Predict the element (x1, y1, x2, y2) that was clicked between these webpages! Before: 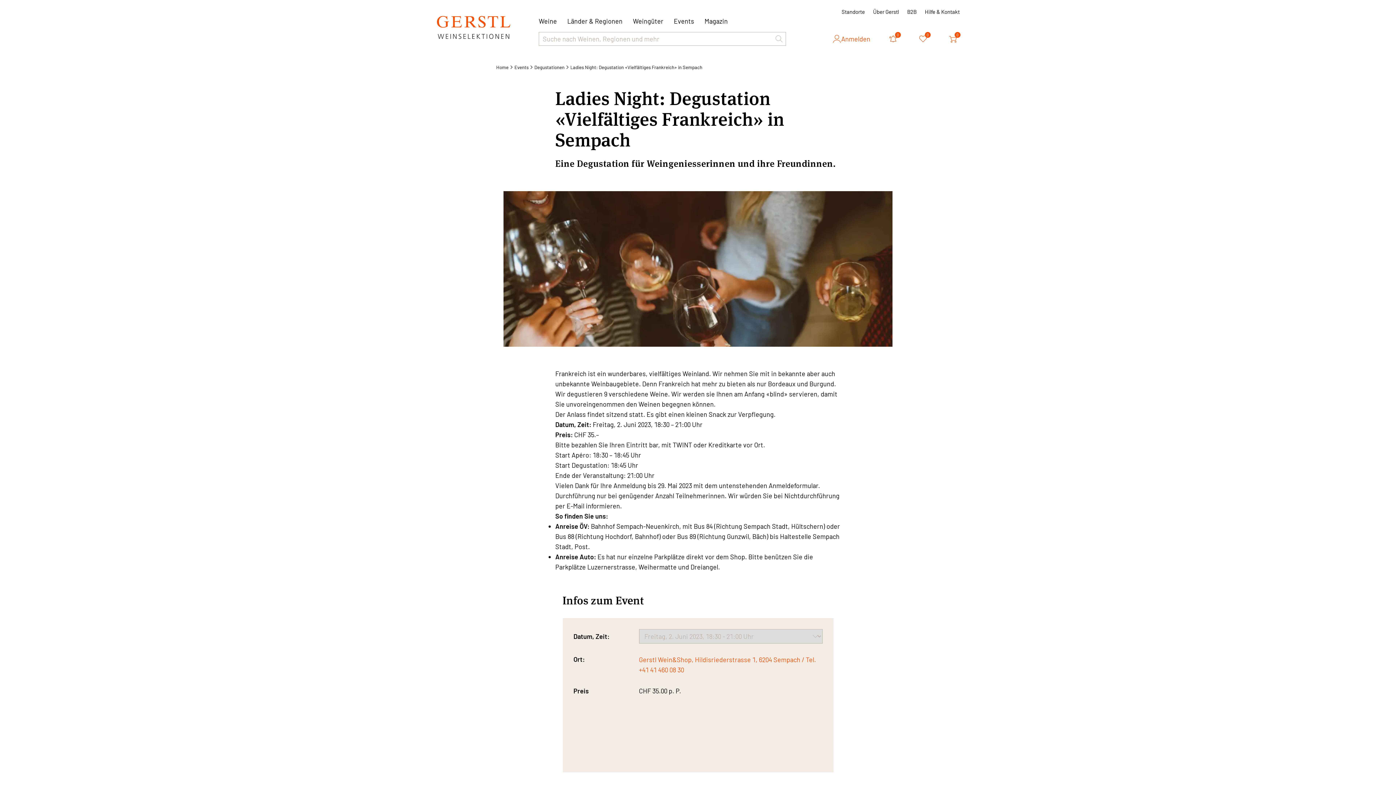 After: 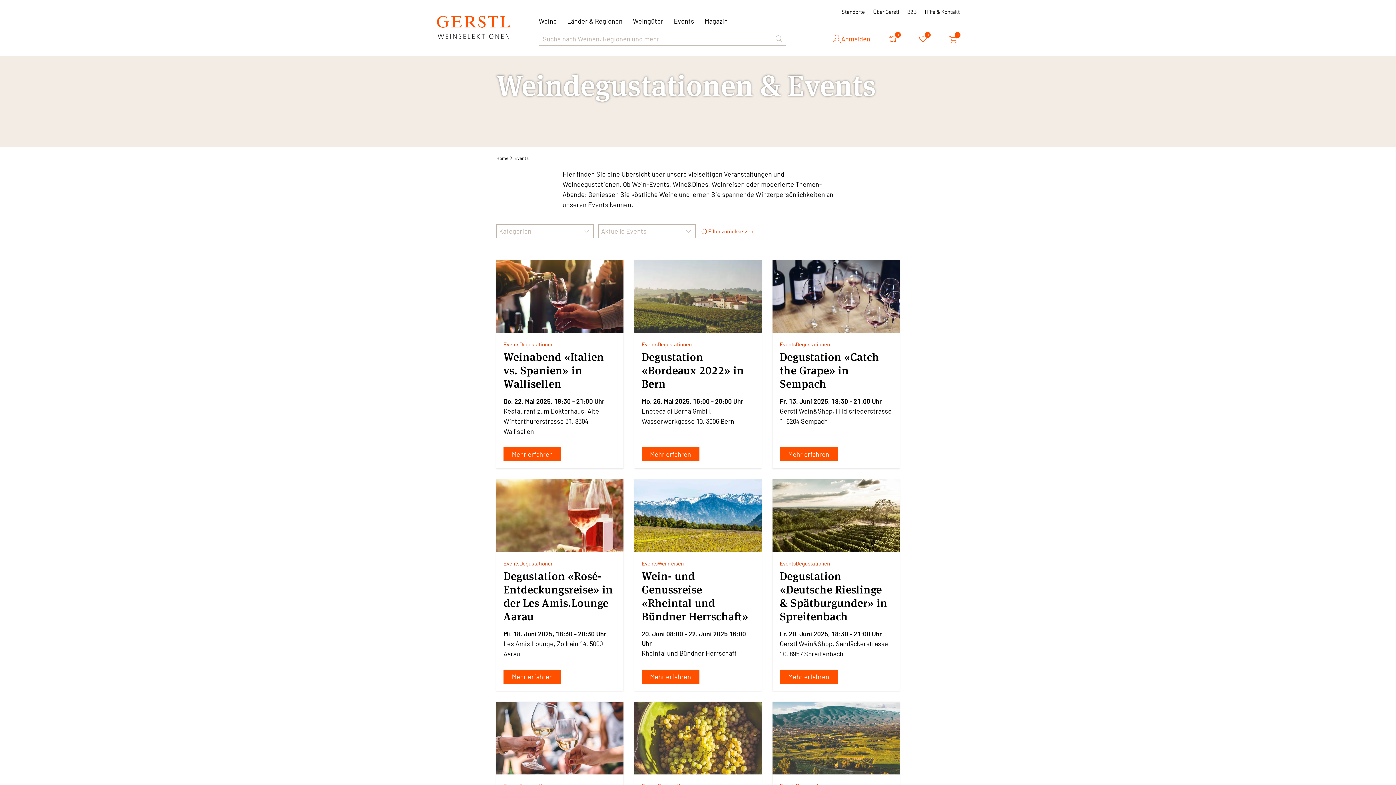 Action: label: Events bbox: (674, 17, 694, 25)